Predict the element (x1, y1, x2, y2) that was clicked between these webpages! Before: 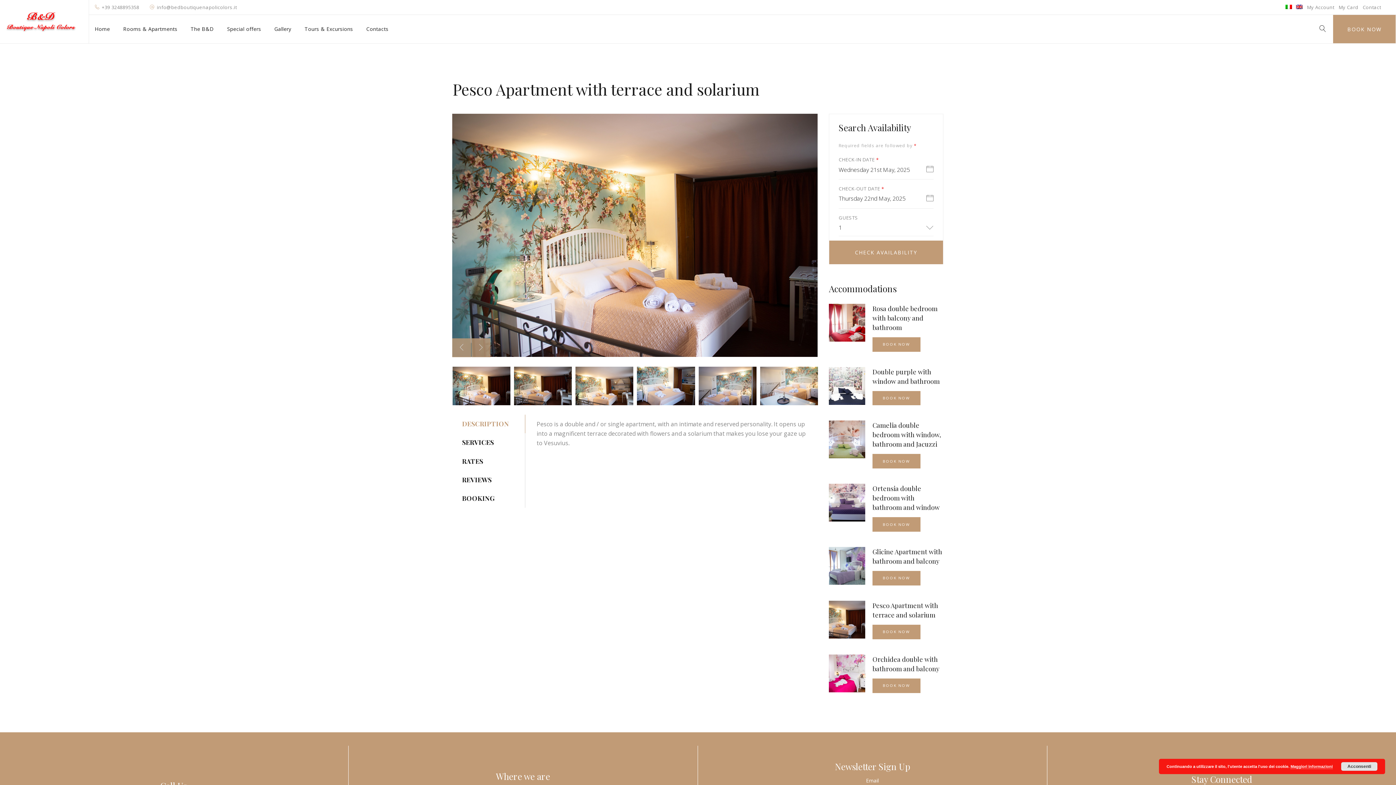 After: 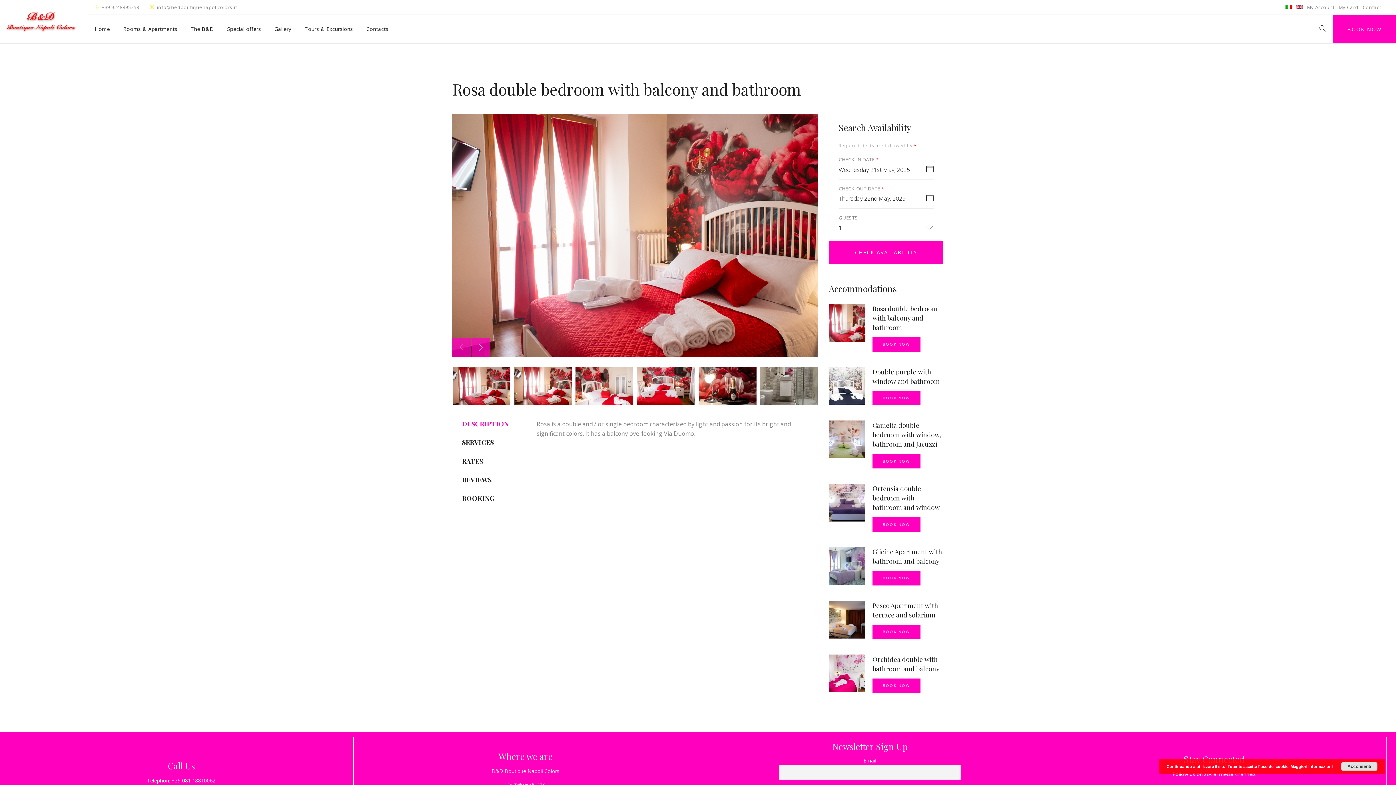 Action: bbox: (829, 304, 866, 311)